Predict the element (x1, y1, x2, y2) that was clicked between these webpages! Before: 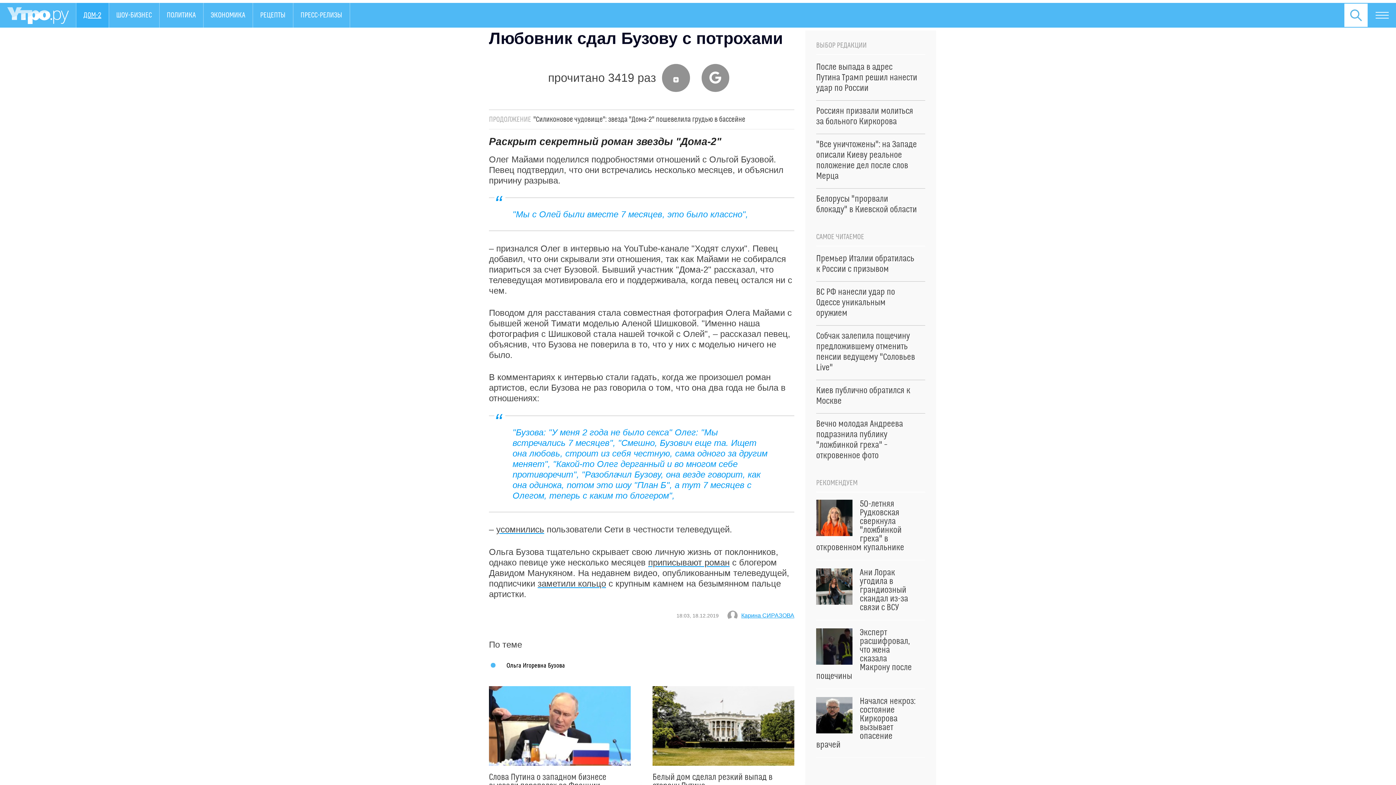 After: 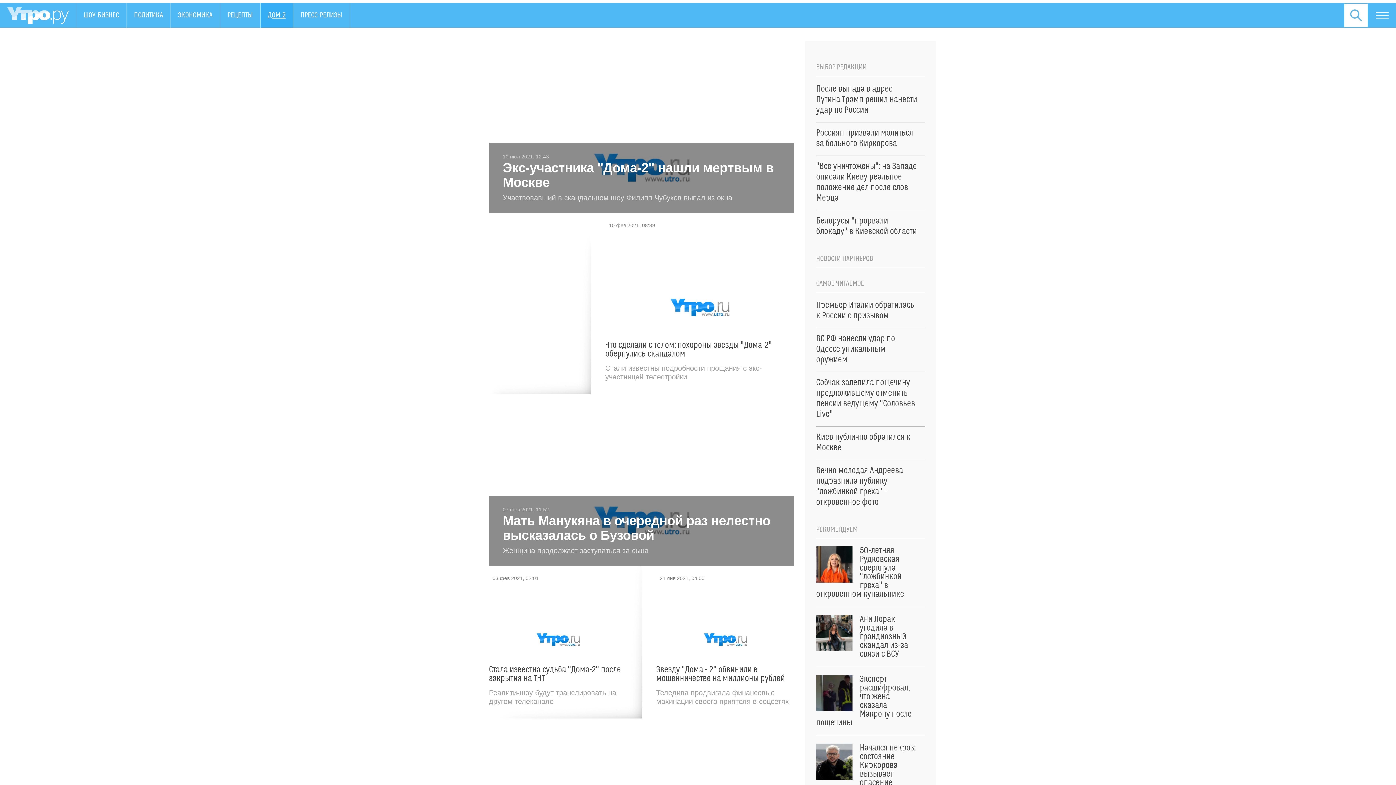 Action: label: ДОМ-2 bbox: (76, 2, 108, 27)